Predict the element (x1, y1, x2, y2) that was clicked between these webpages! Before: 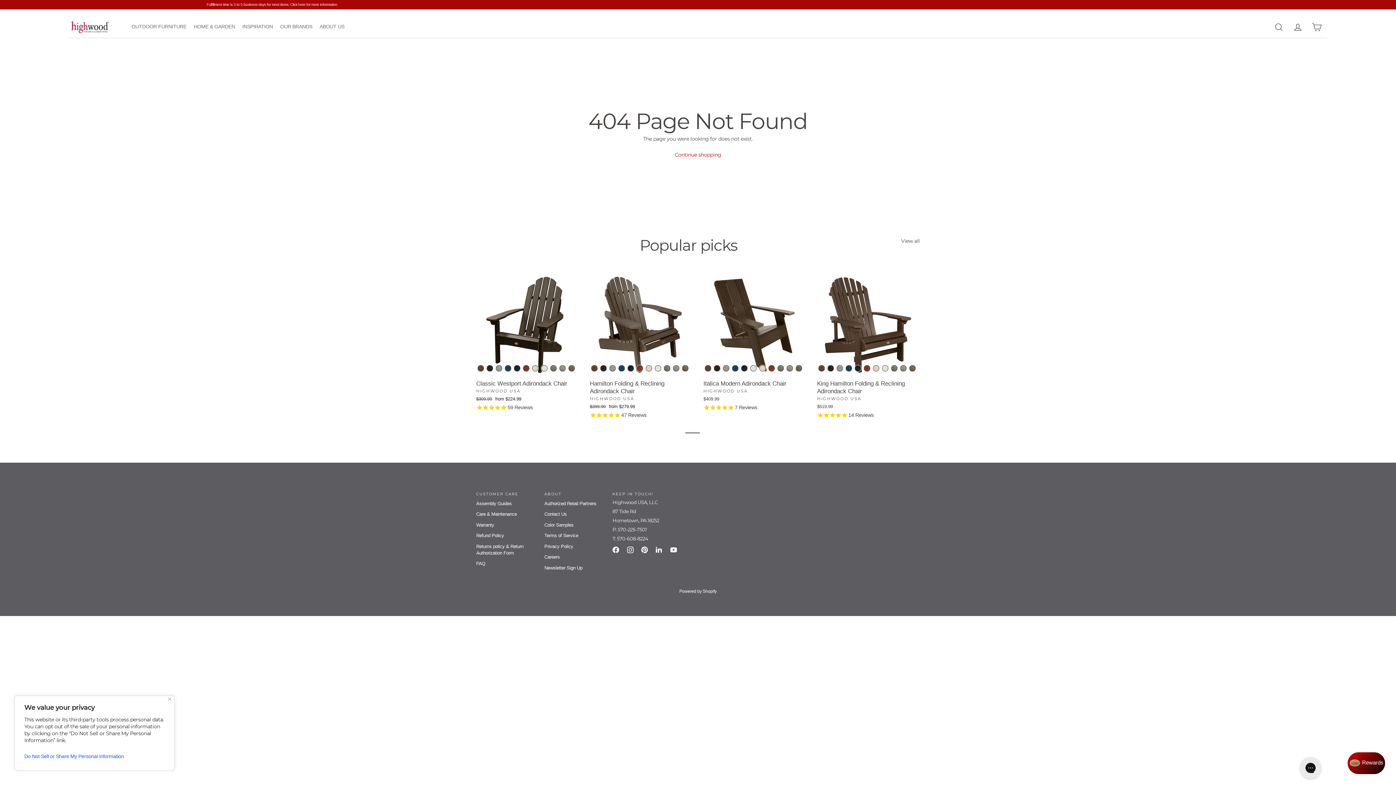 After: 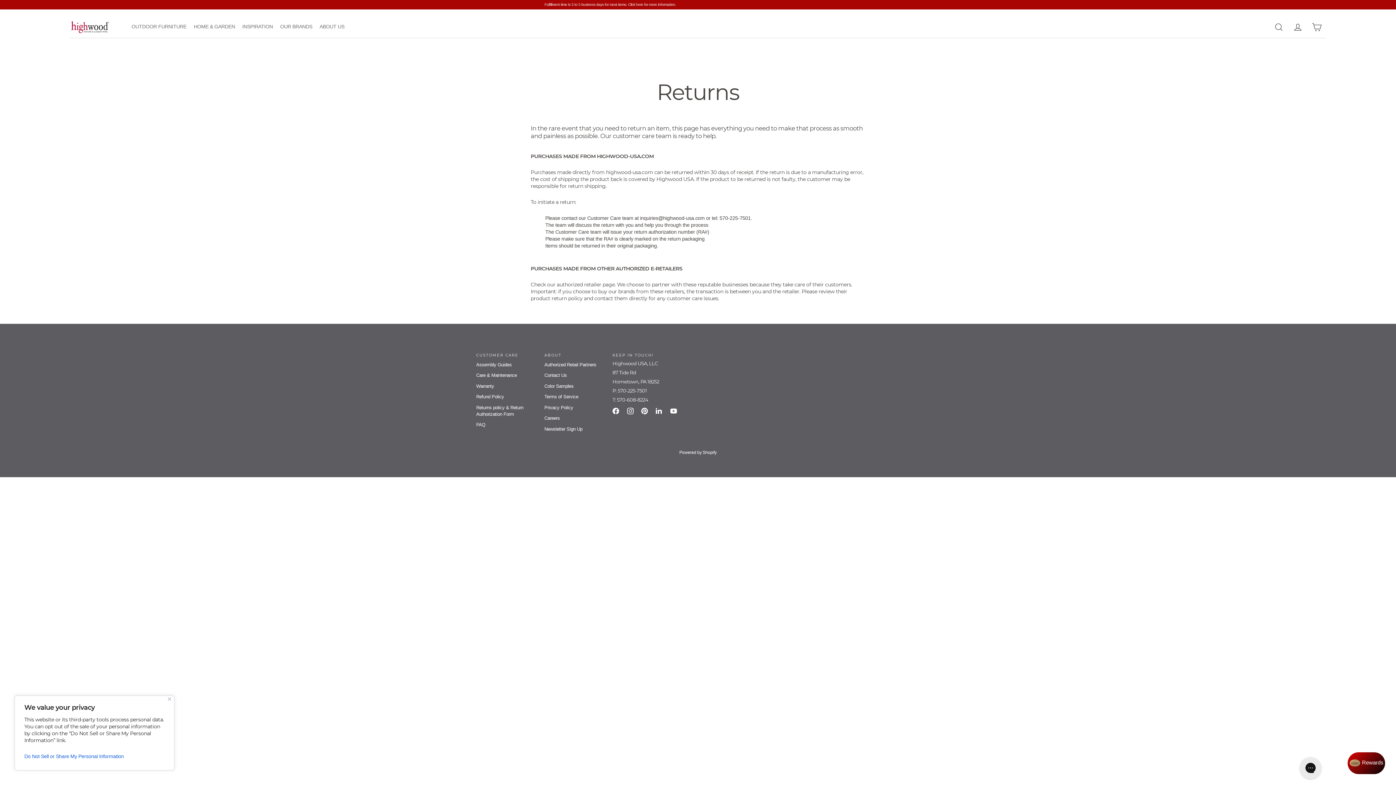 Action: label: Returns policy & Return Authorization Form bbox: (476, 542, 533, 558)